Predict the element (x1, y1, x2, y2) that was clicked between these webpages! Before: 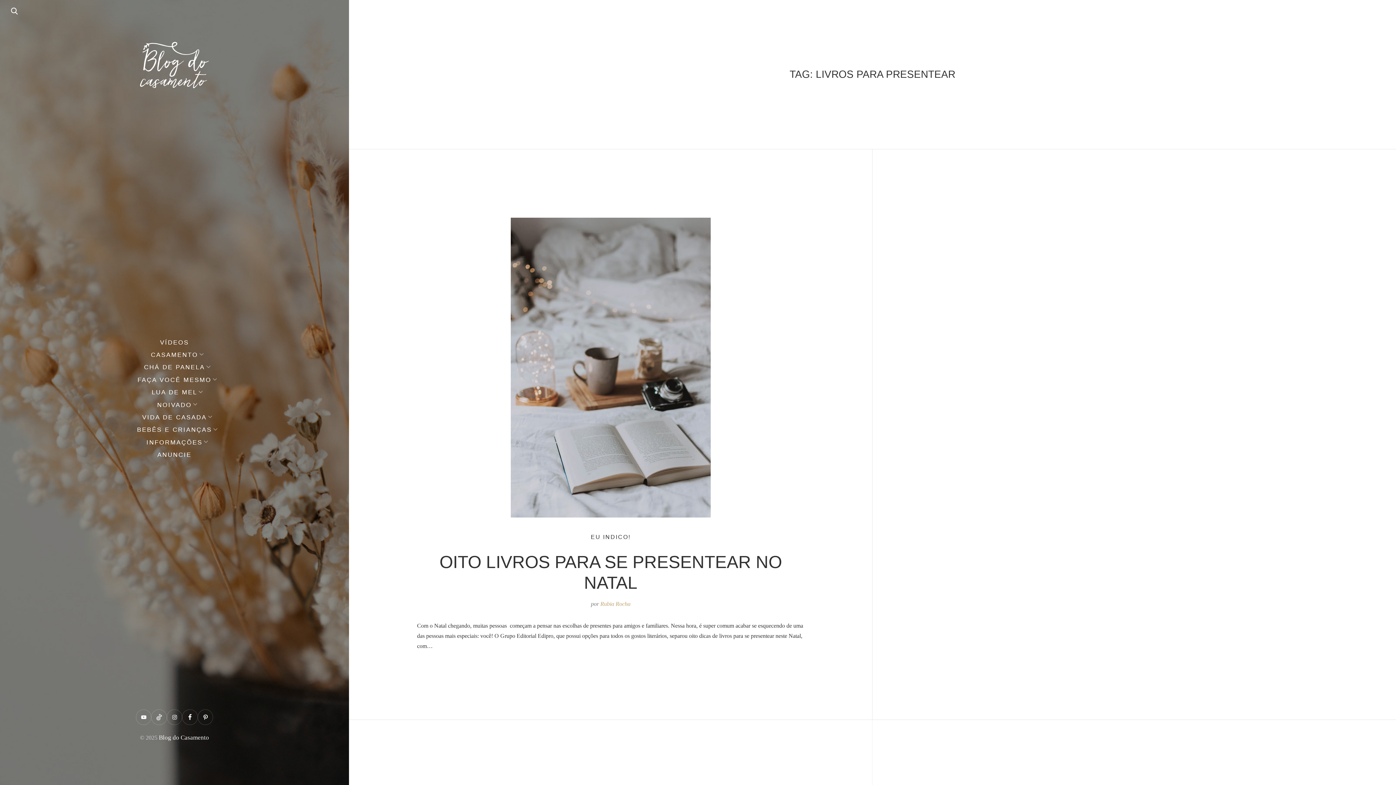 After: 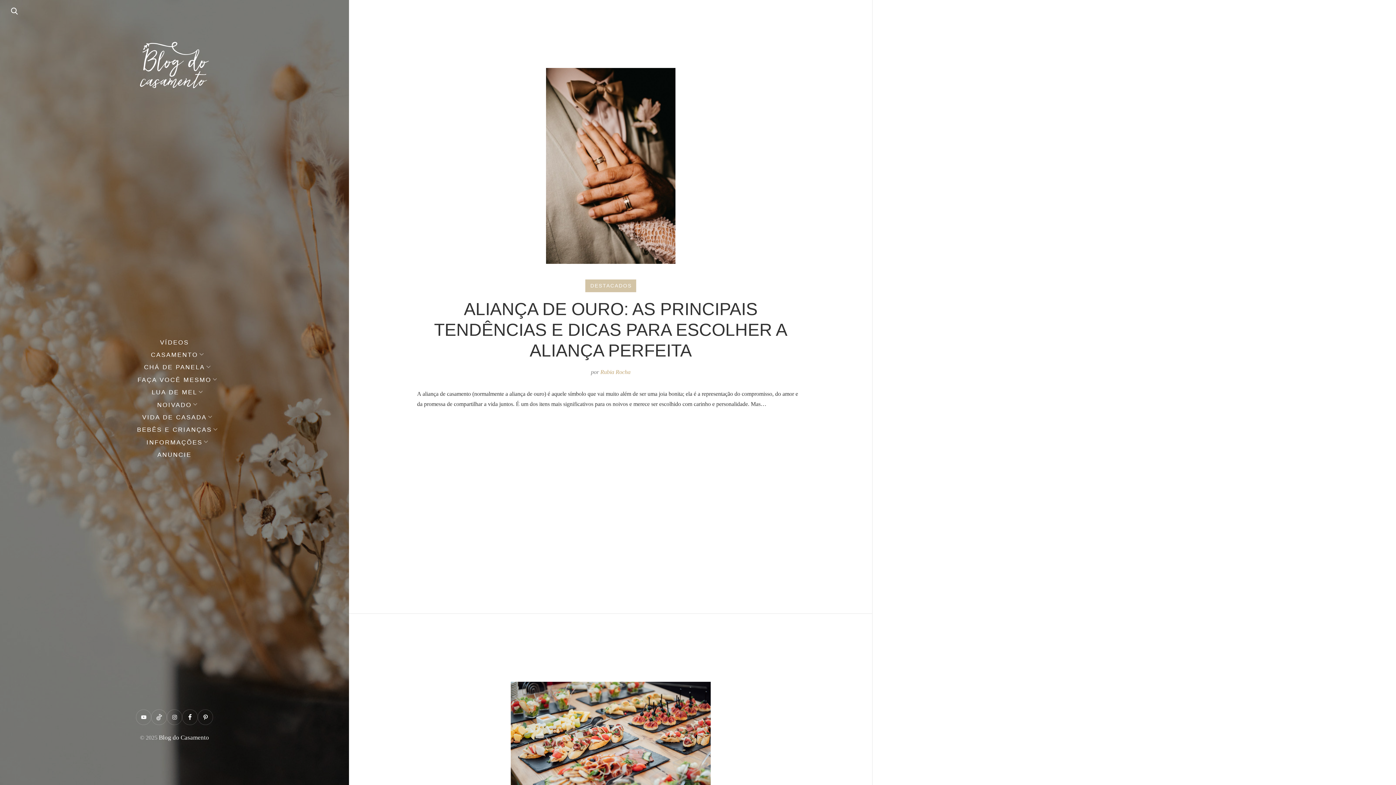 Action: bbox: (140, 41, 209, 88)